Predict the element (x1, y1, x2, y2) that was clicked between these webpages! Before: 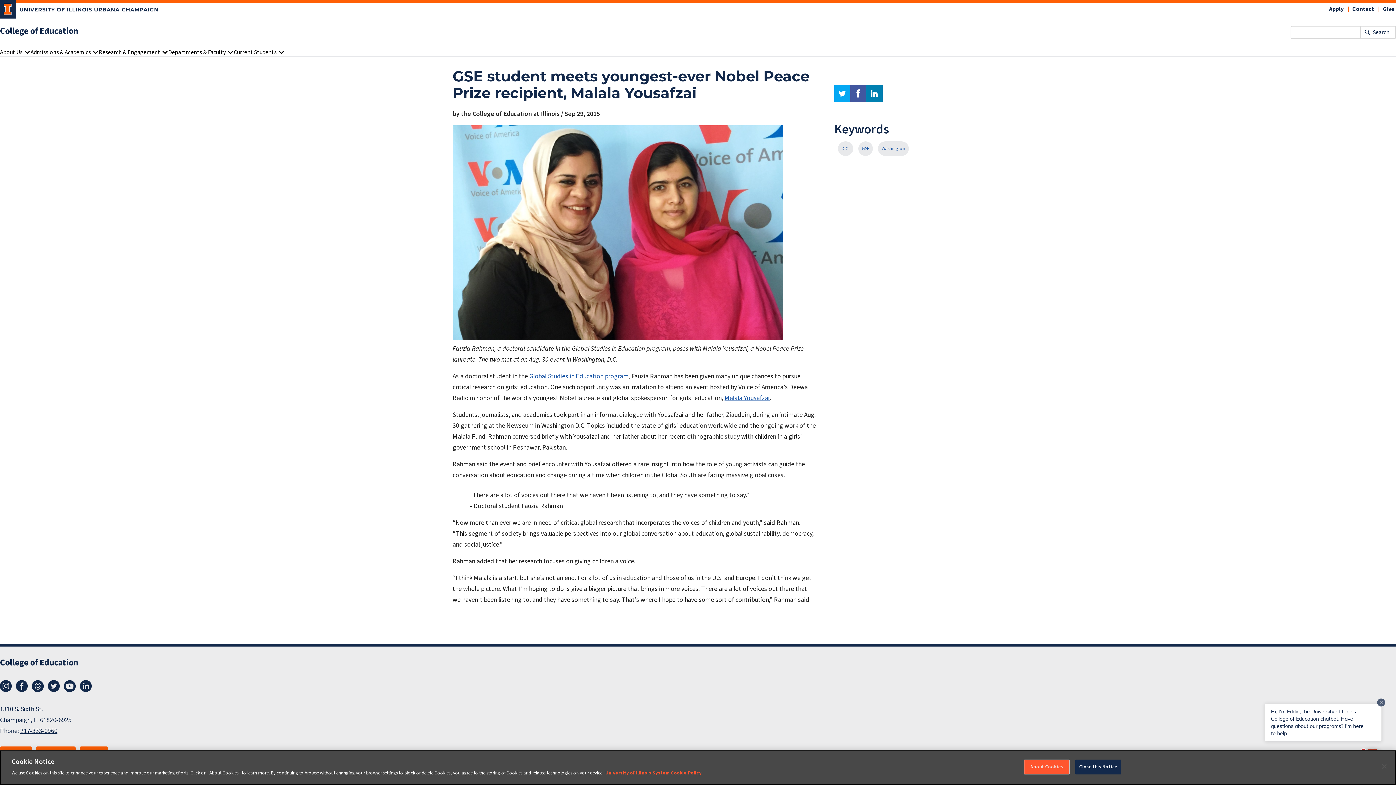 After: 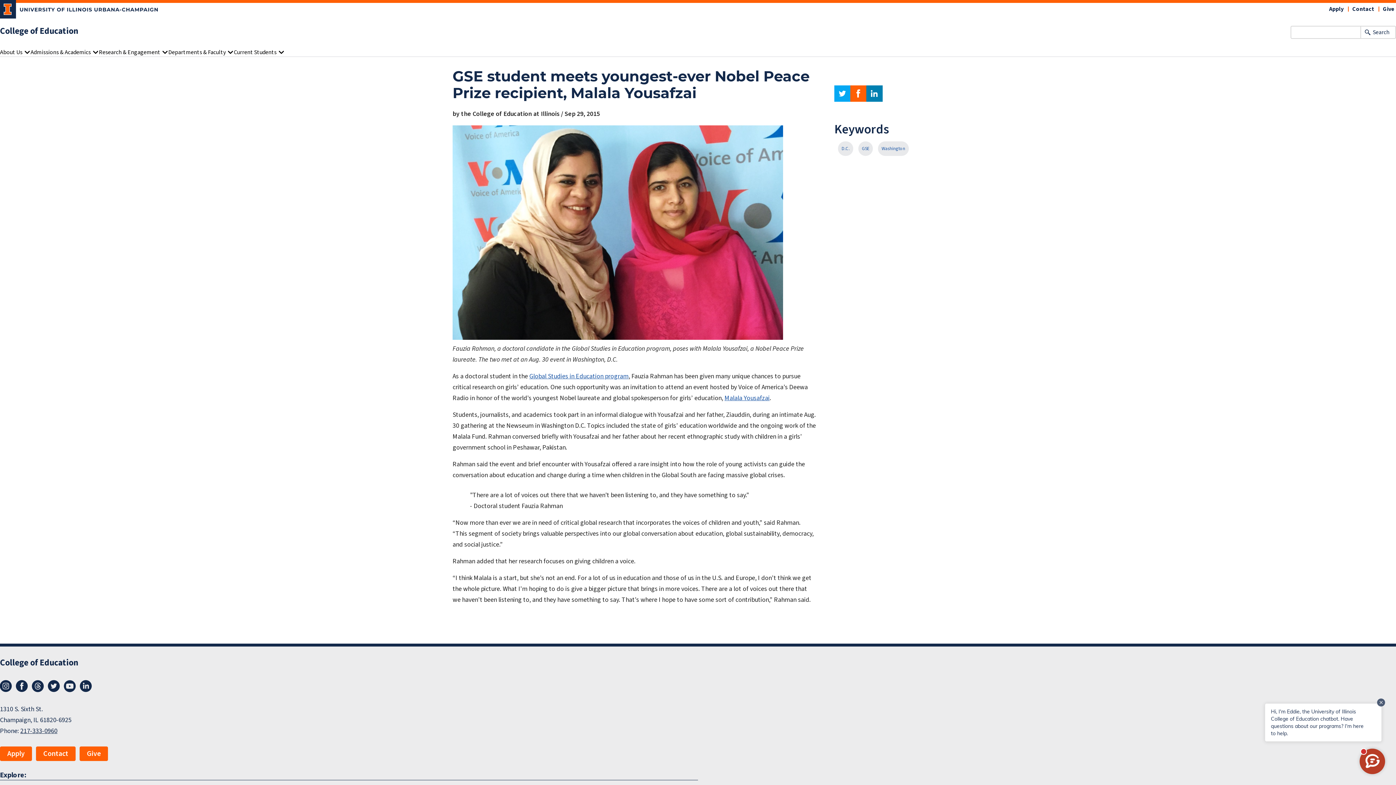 Action: label: facebook bbox: (850, 85, 866, 101)